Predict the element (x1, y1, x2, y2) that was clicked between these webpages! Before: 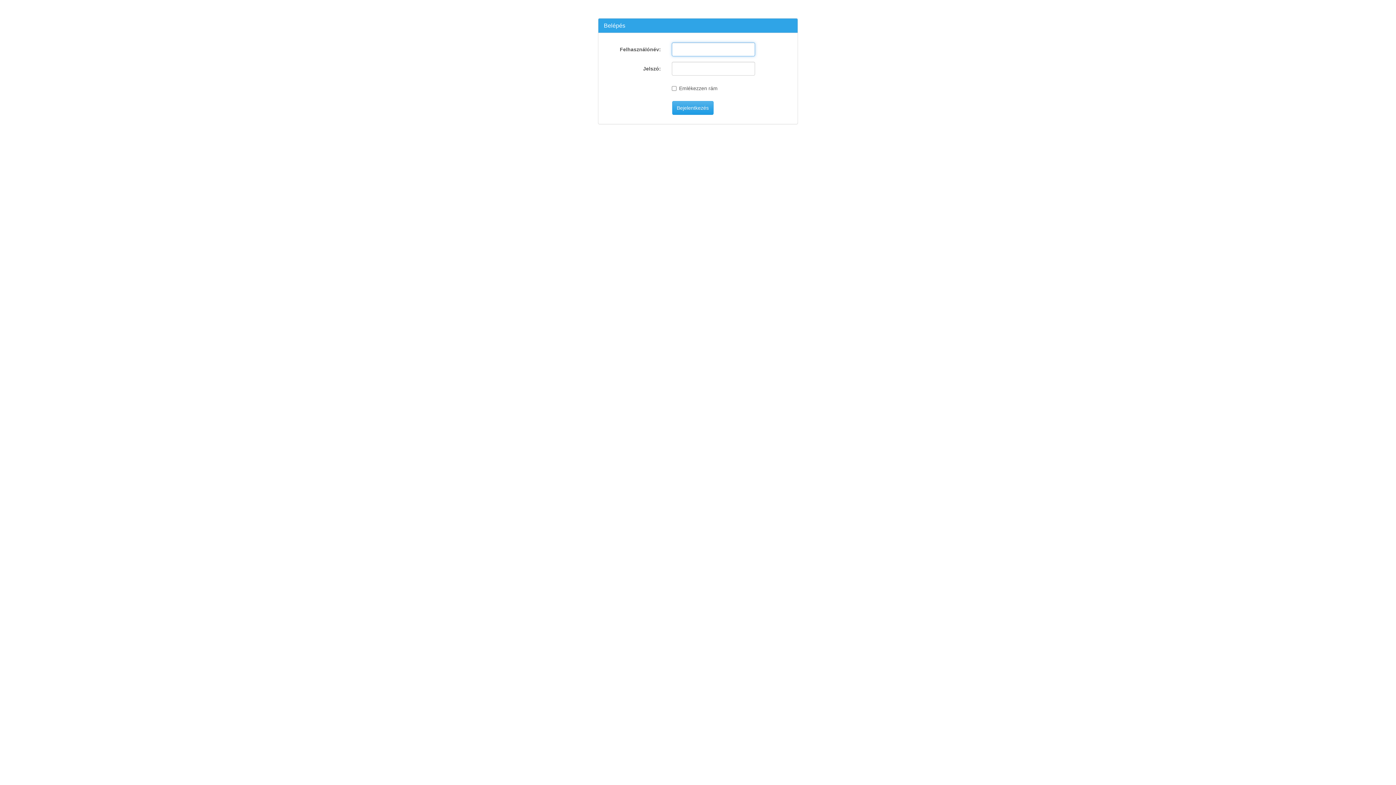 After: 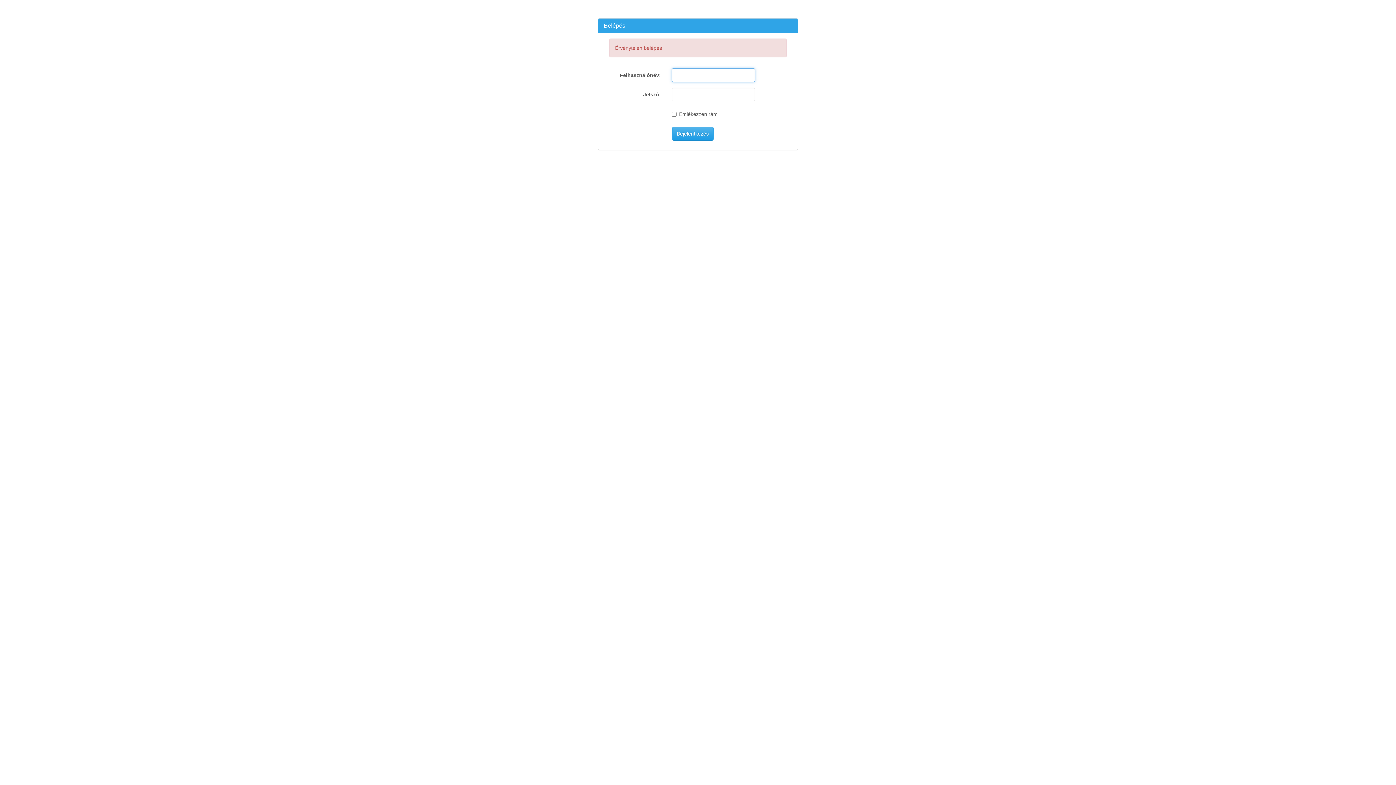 Action: label: Bejelentkezés bbox: (672, 101, 713, 114)